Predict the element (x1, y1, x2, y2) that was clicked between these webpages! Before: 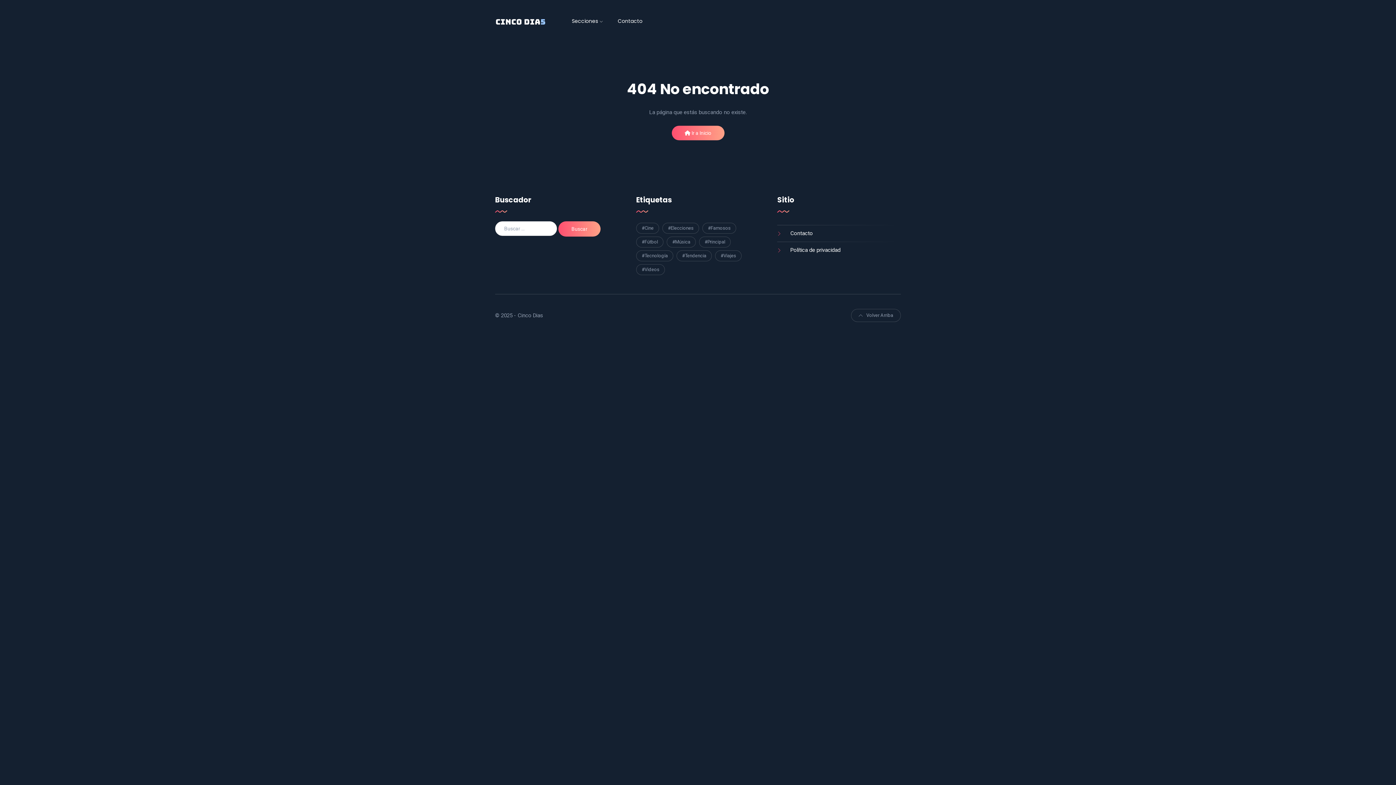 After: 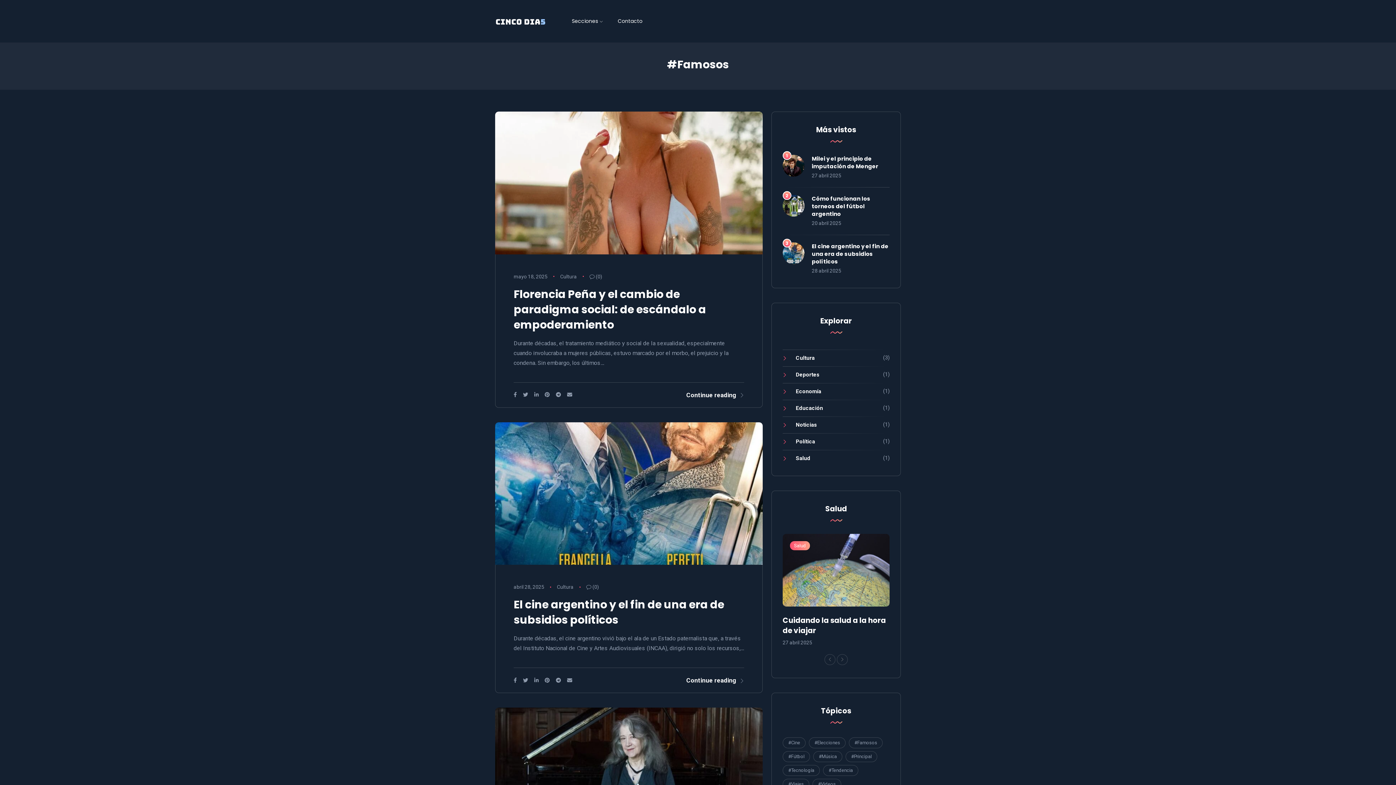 Action: bbox: (702, 222, 736, 233) label: #Famosos (3 elementos)